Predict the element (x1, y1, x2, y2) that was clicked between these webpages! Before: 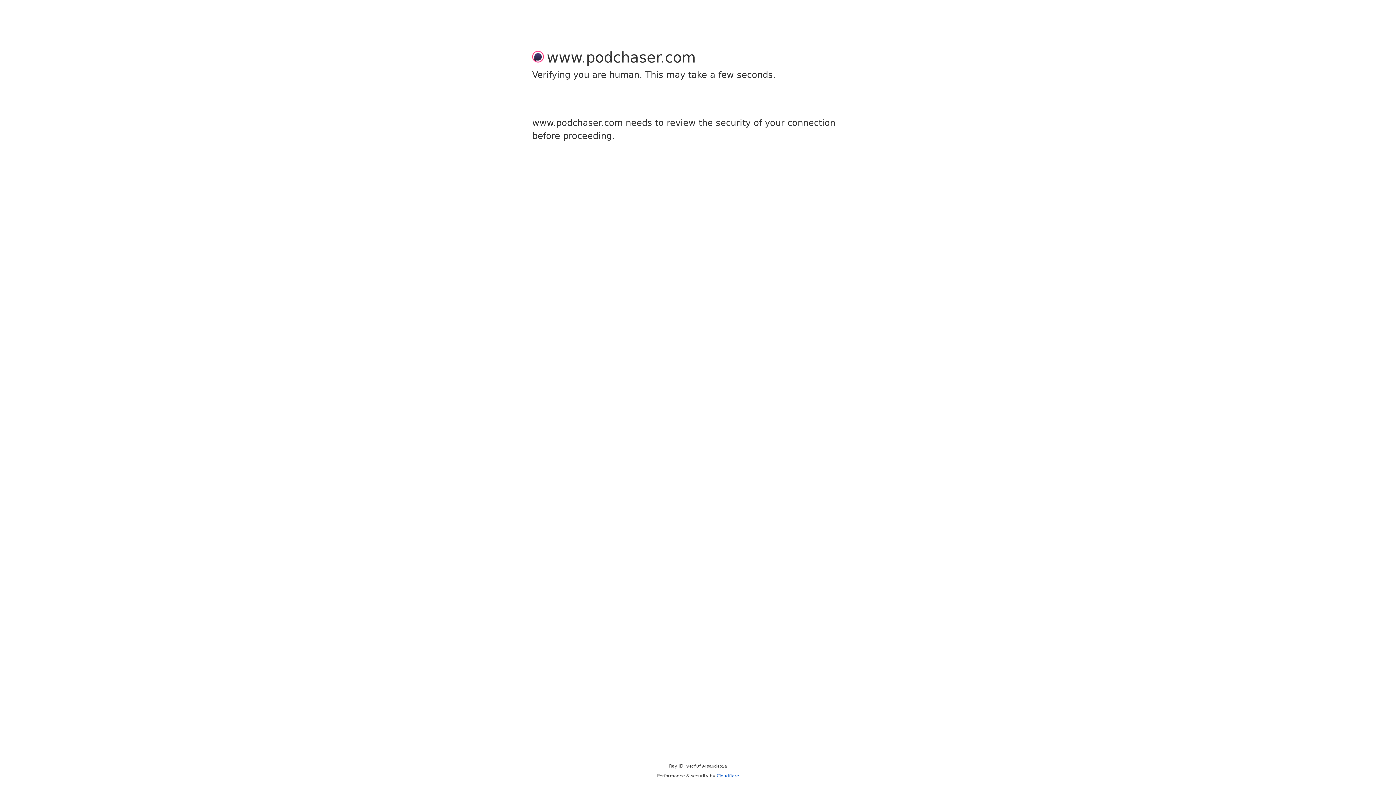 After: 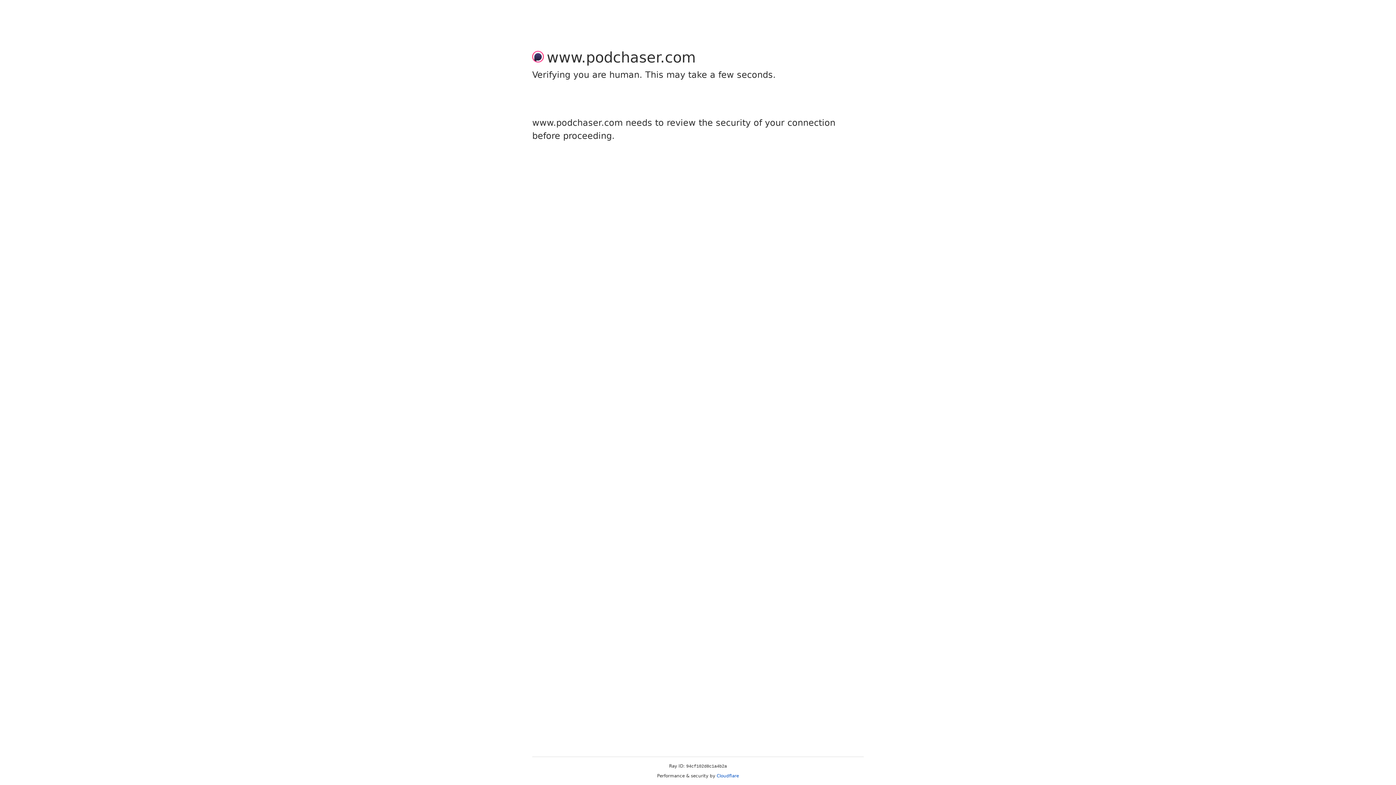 Action: label: Cloudflare bbox: (716, 773, 739, 778)